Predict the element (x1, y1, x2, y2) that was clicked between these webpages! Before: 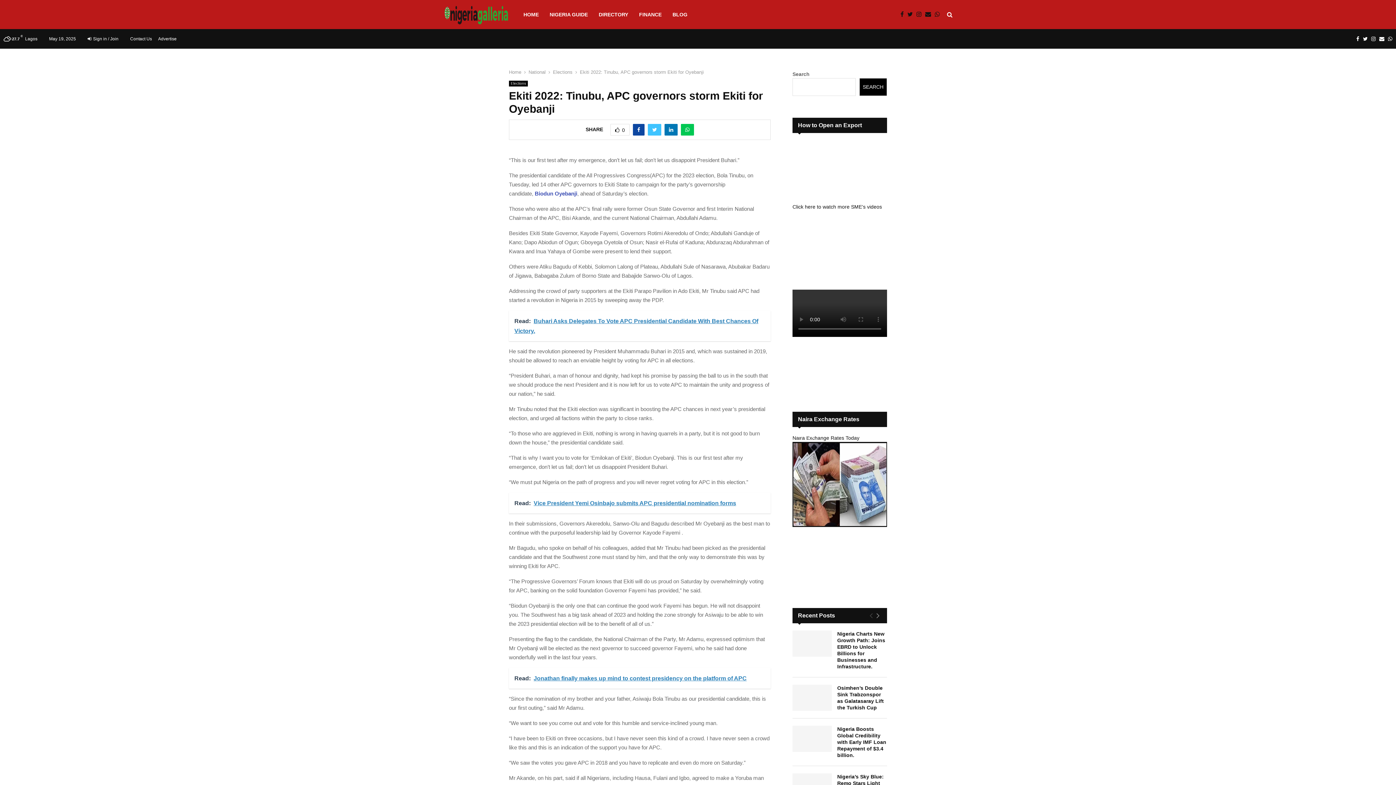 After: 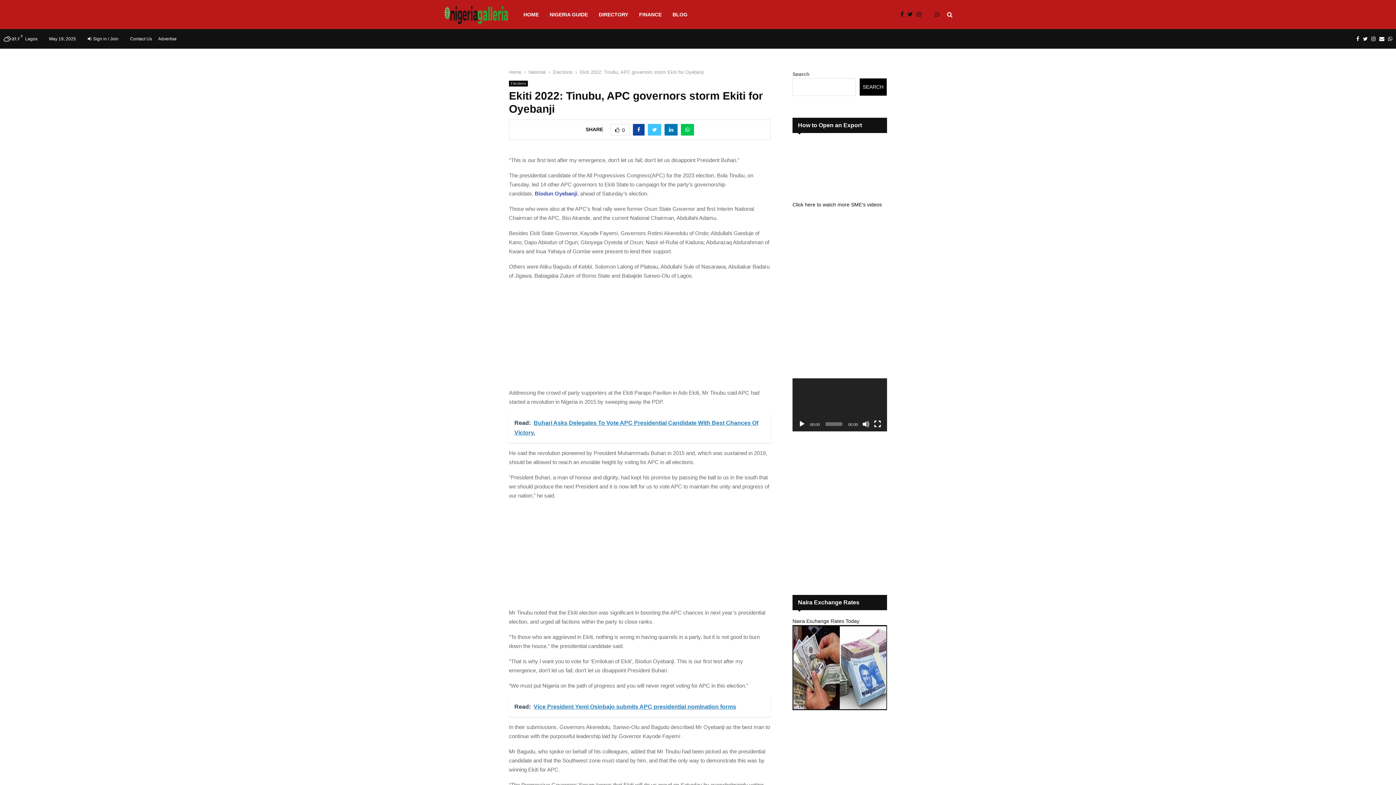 Action: bbox: (925, 10, 934, 18)